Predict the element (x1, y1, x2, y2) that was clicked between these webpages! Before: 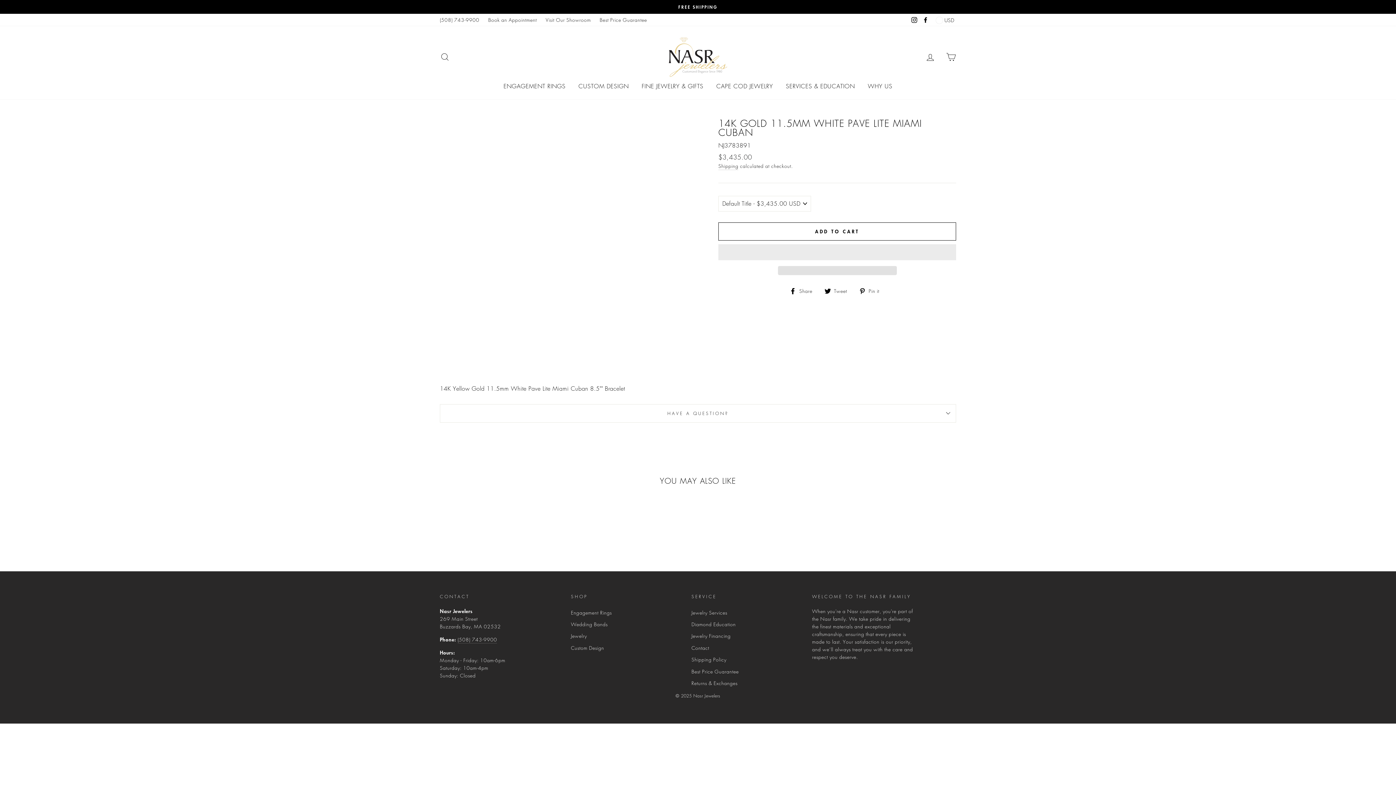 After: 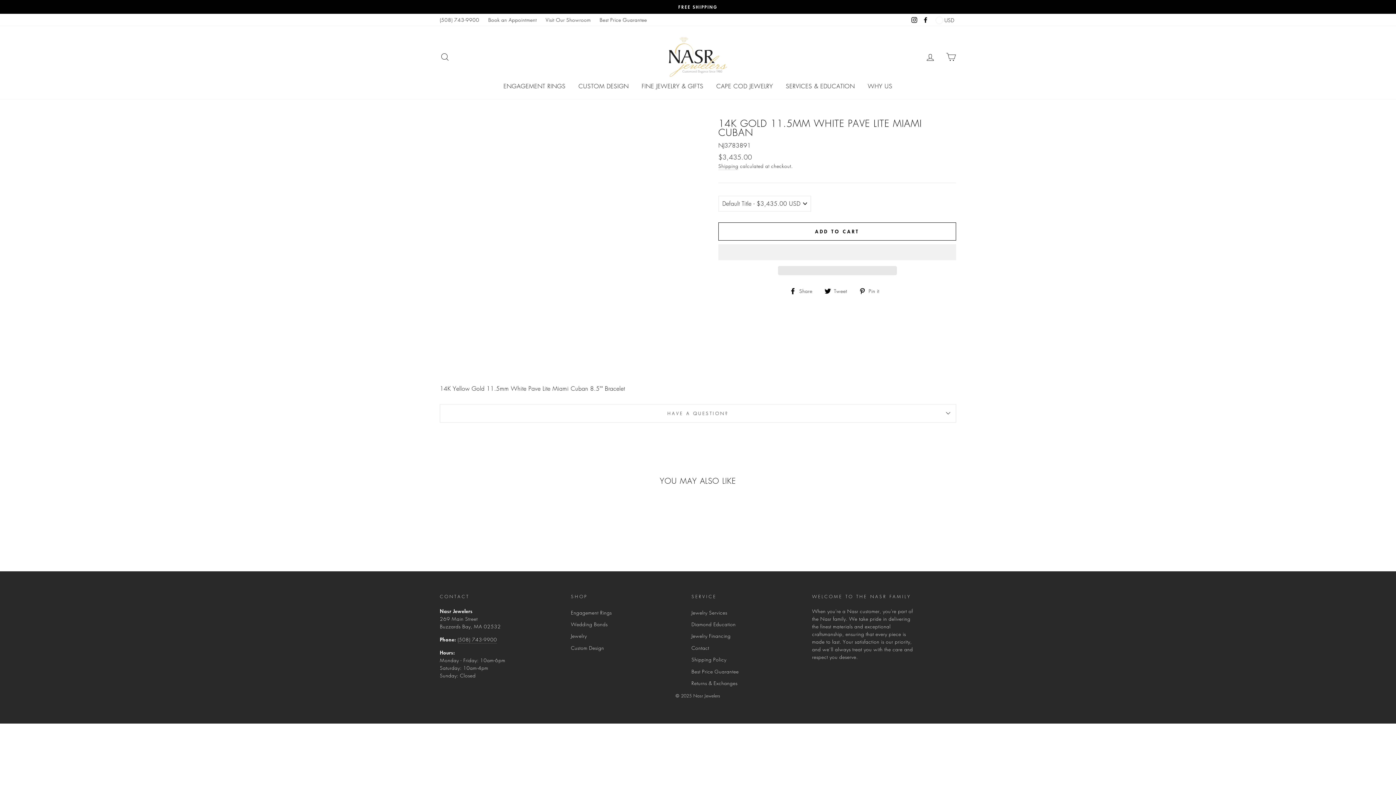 Action: label:  USD bbox: (935, 15, 954, 24)